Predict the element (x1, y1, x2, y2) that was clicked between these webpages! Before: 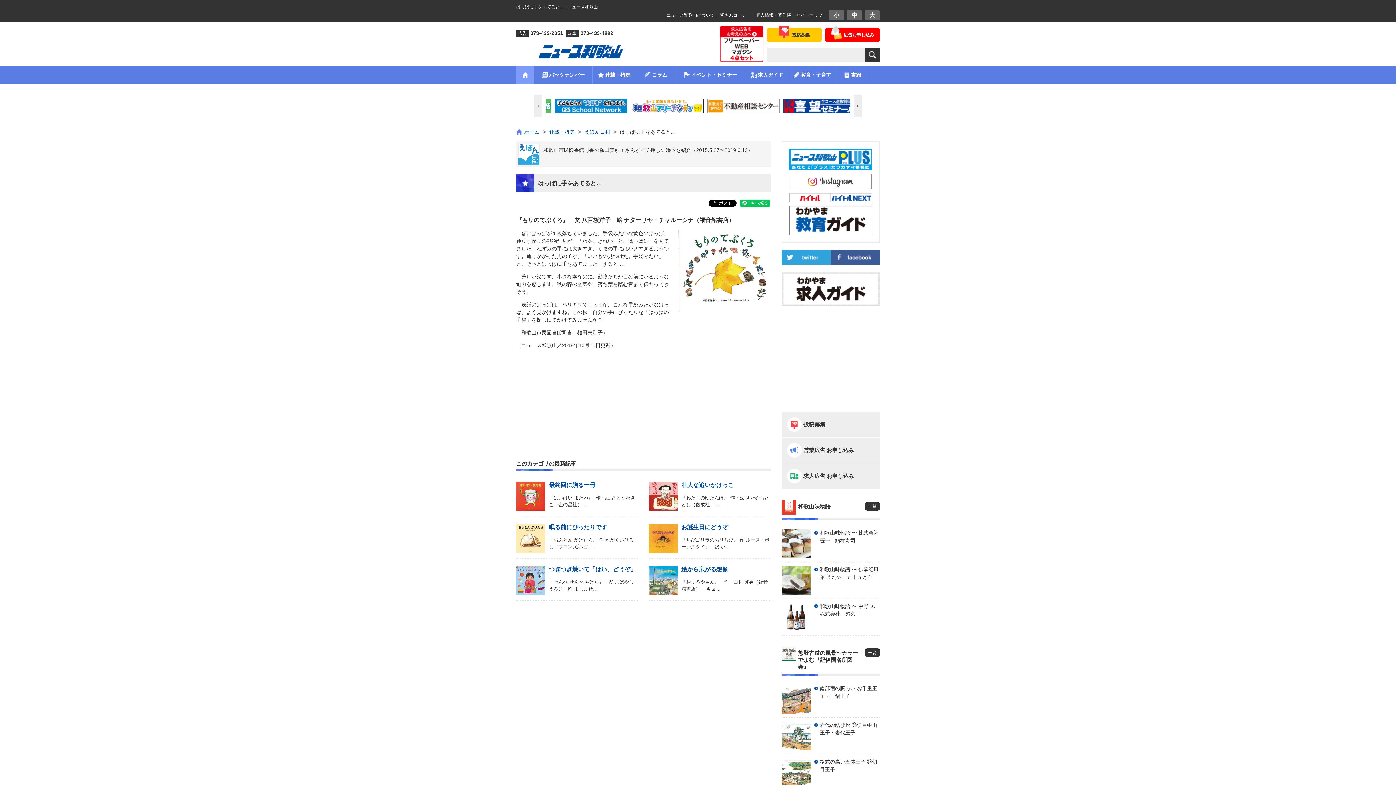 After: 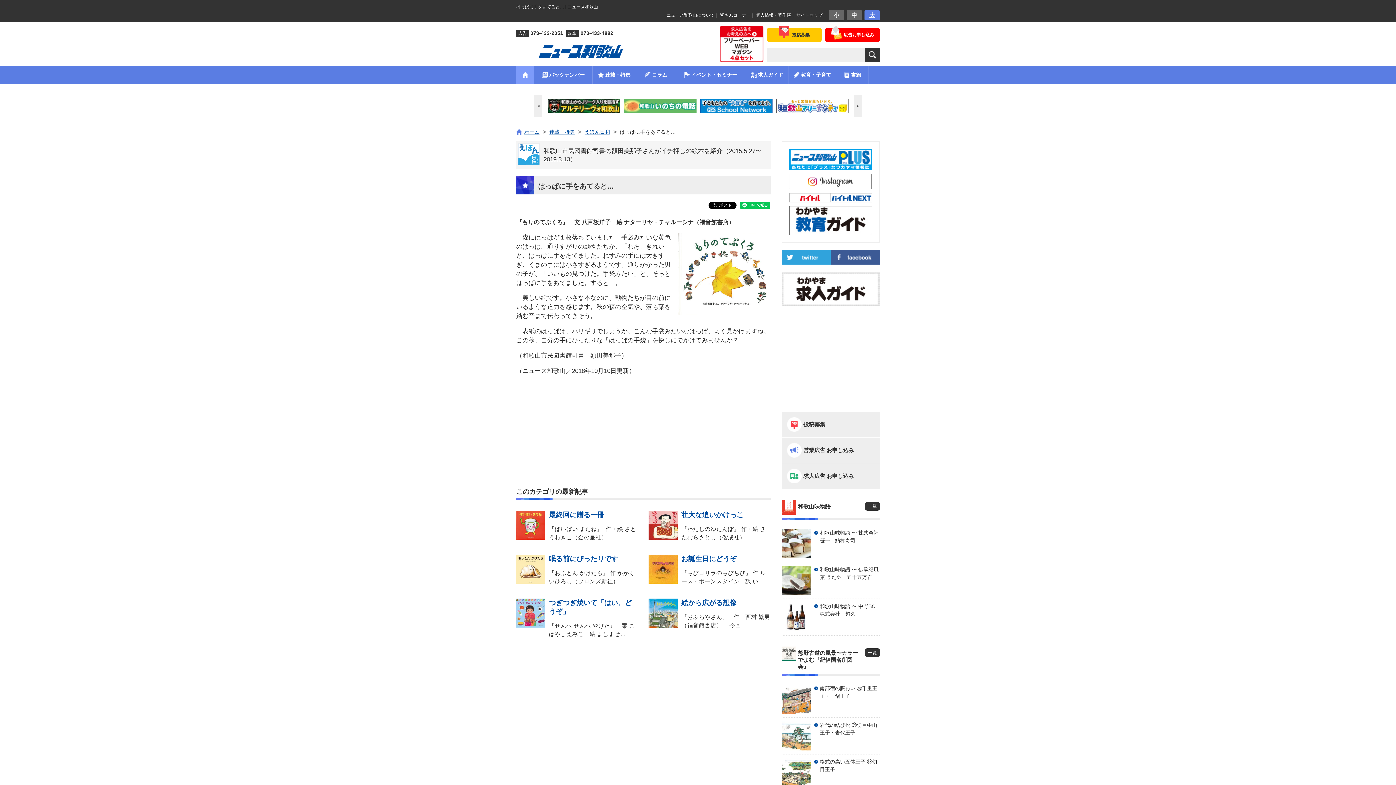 Action: label: 大 bbox: (864, 10, 880, 20)